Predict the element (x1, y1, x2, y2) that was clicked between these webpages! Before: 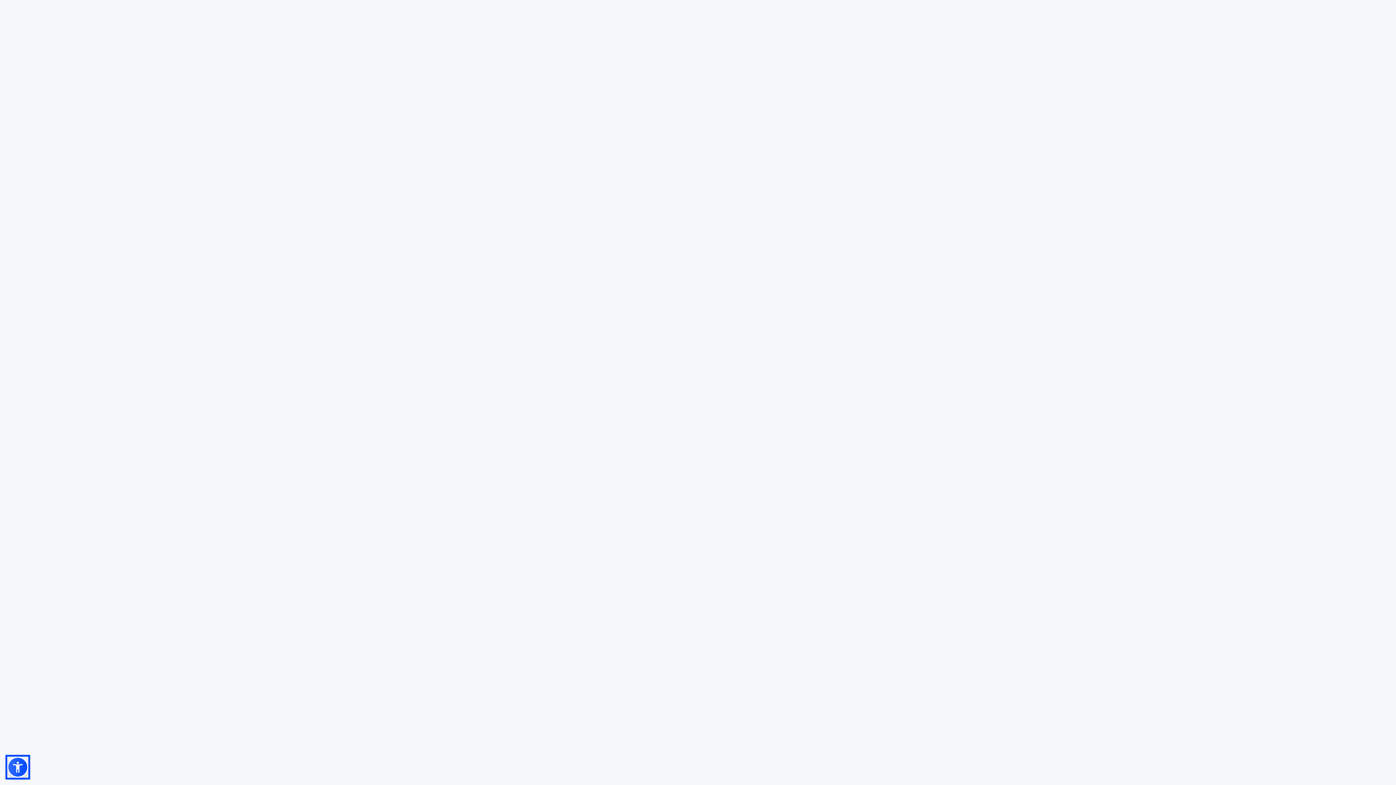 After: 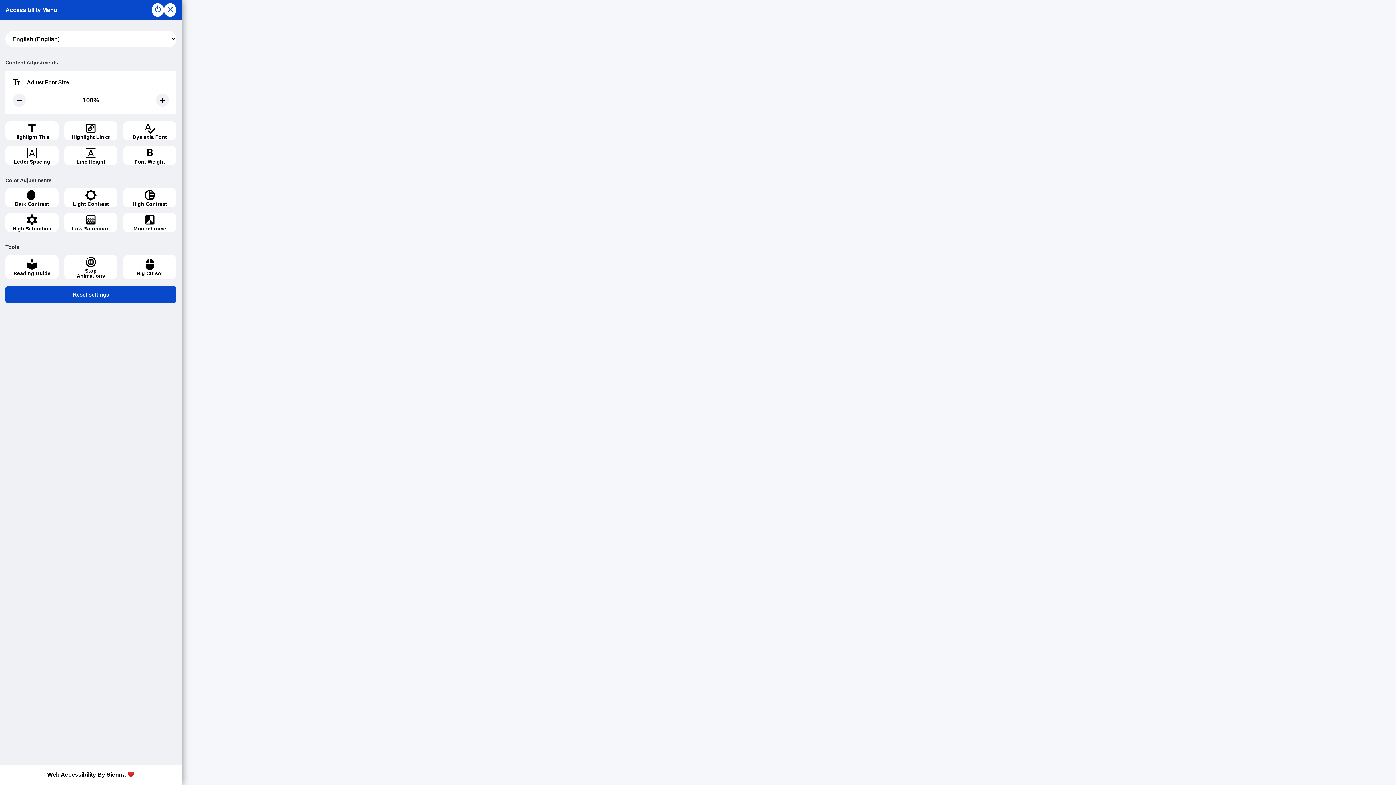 Action: bbox: (7, 757, 28, 778)